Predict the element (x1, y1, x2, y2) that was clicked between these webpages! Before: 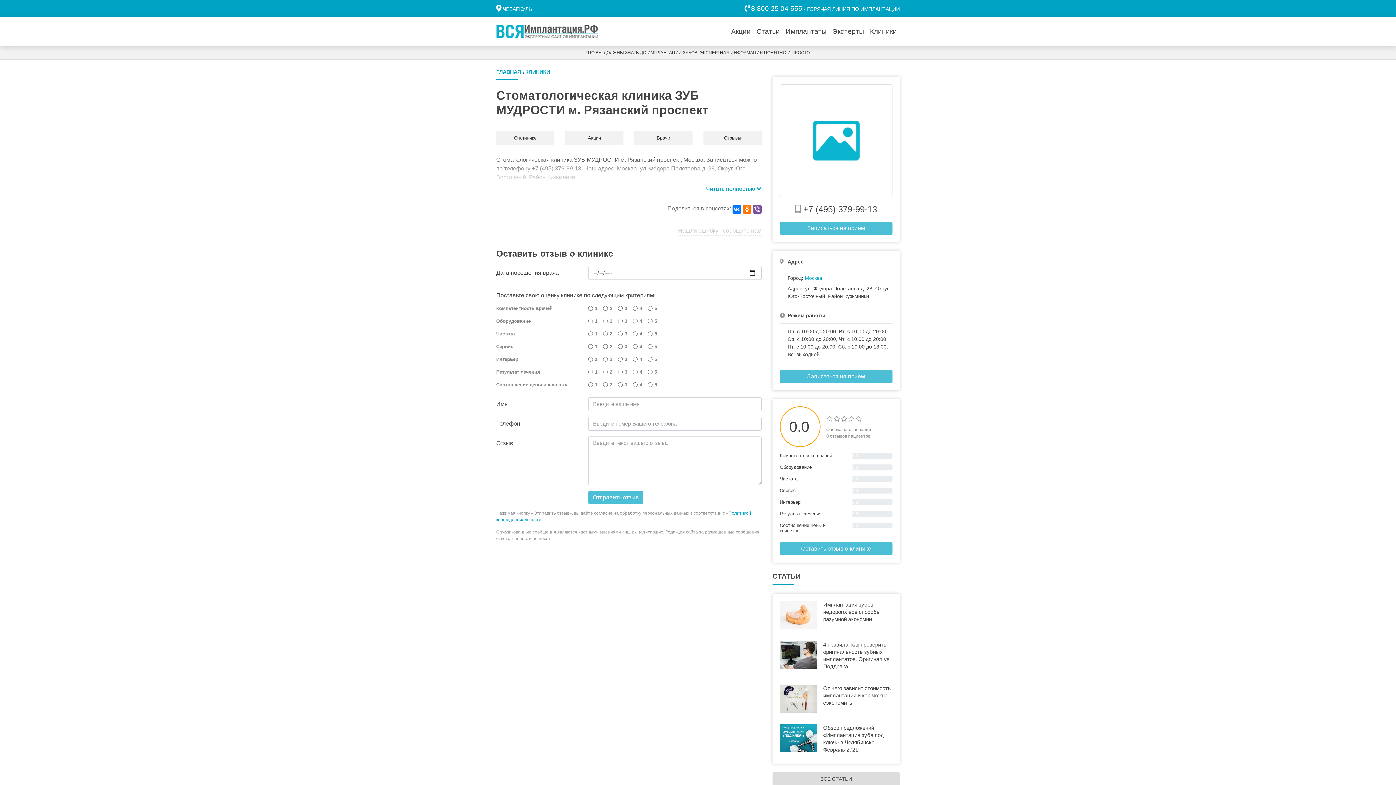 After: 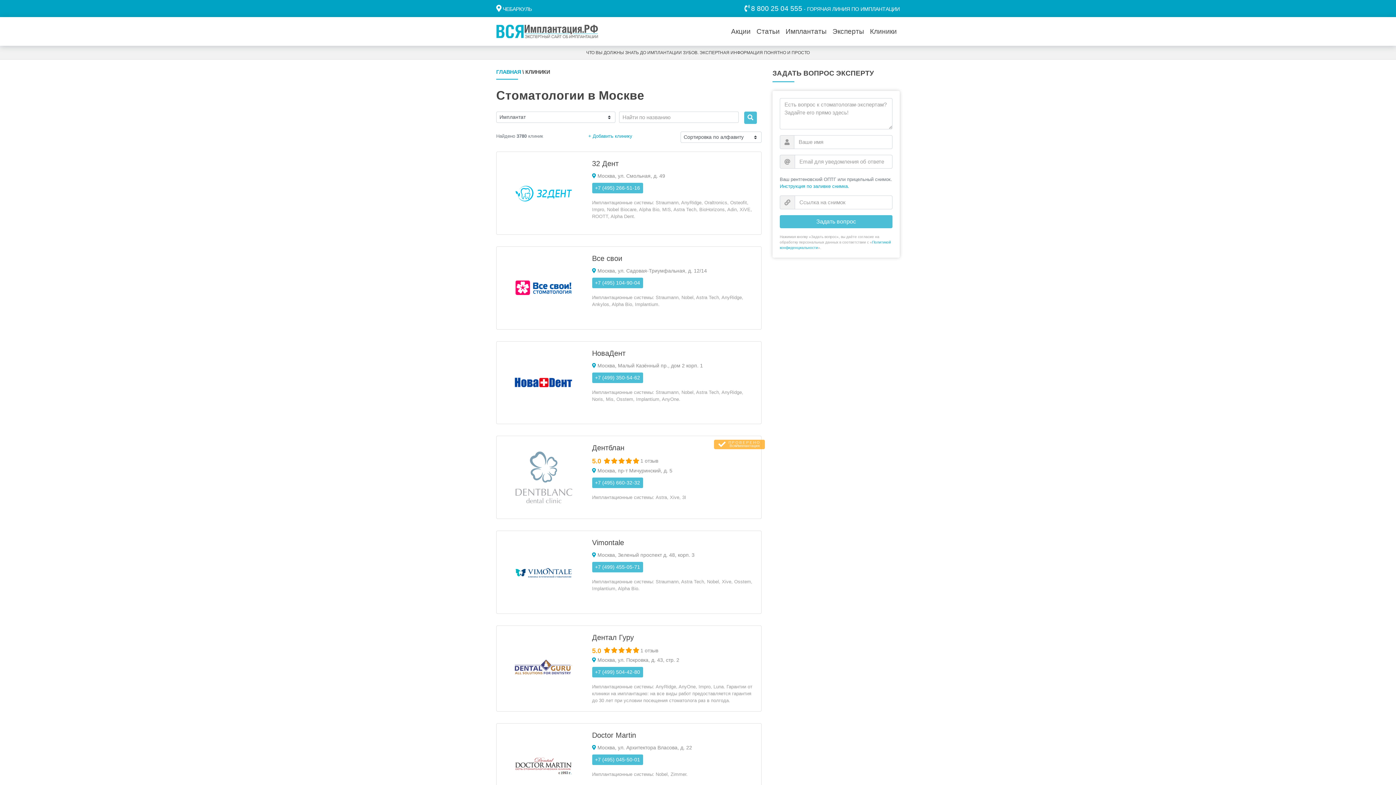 Action: label: Москва bbox: (804, 275, 822, 281)